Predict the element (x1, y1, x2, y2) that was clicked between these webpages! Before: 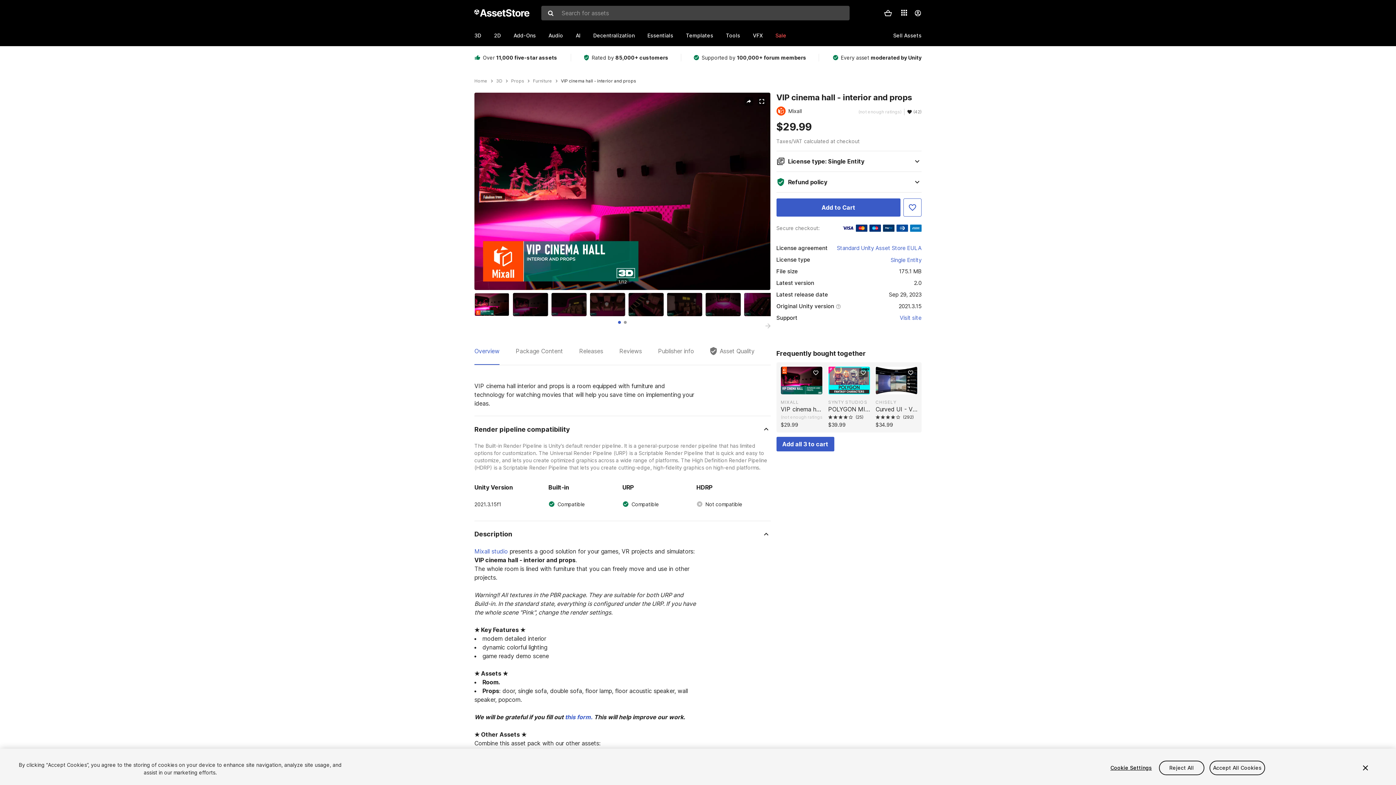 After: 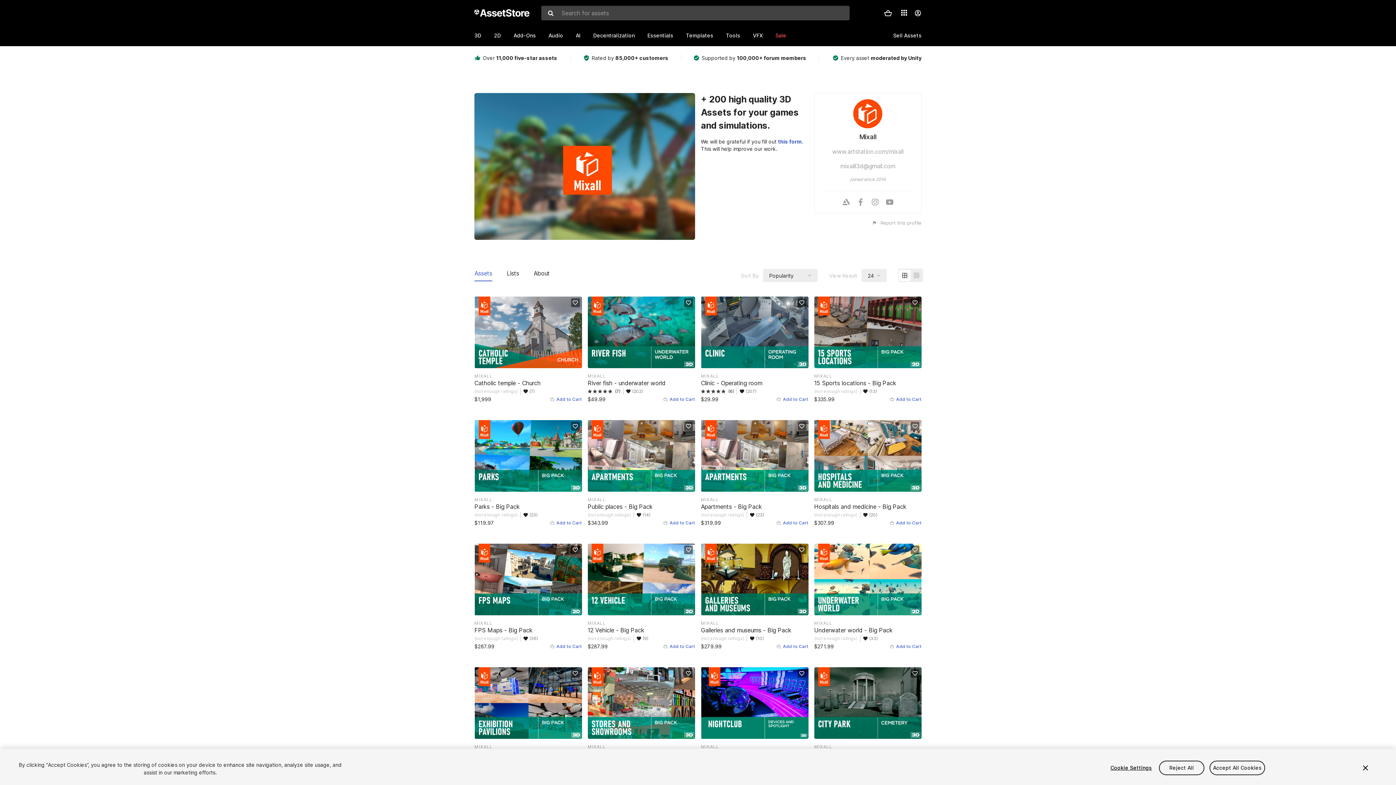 Action: label: M
Mixall bbox: (776, 106, 802, 115)